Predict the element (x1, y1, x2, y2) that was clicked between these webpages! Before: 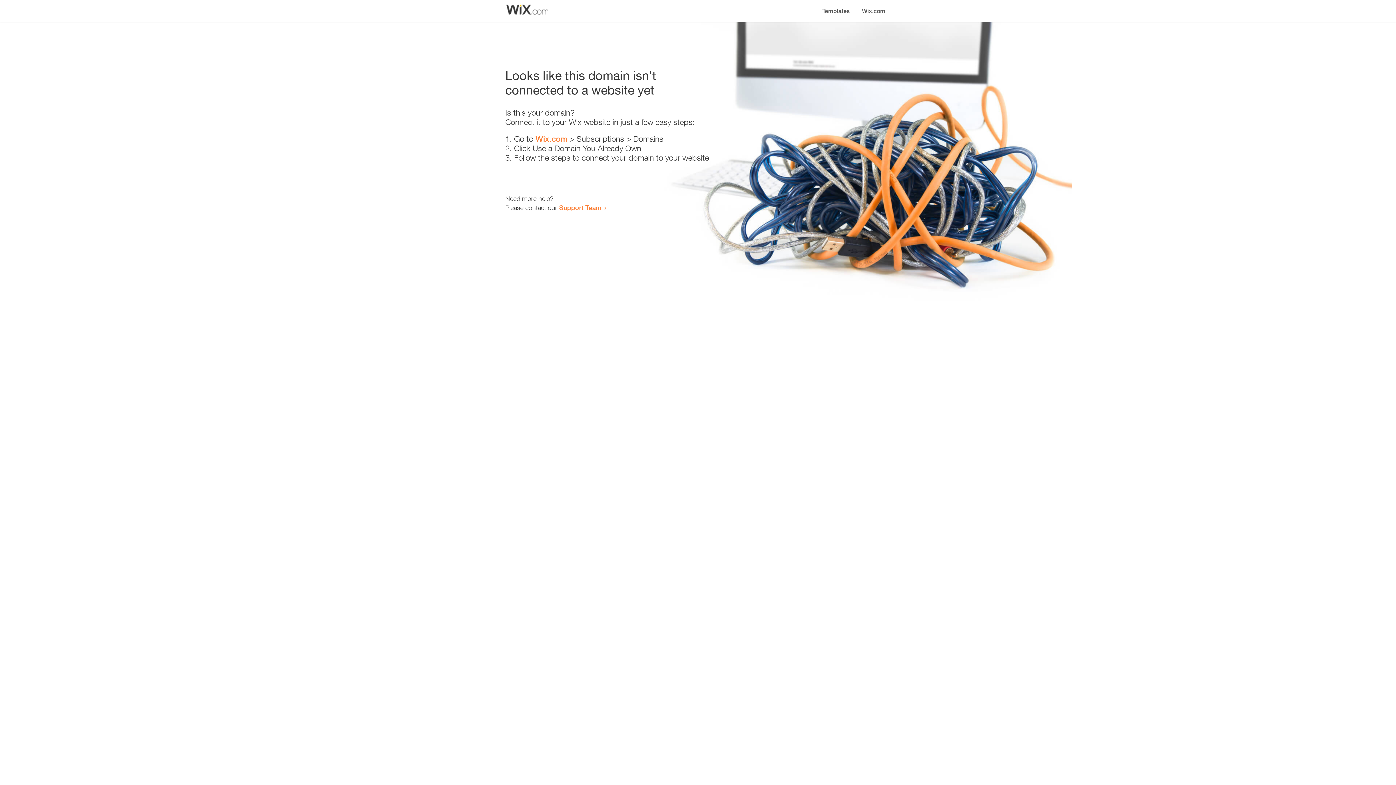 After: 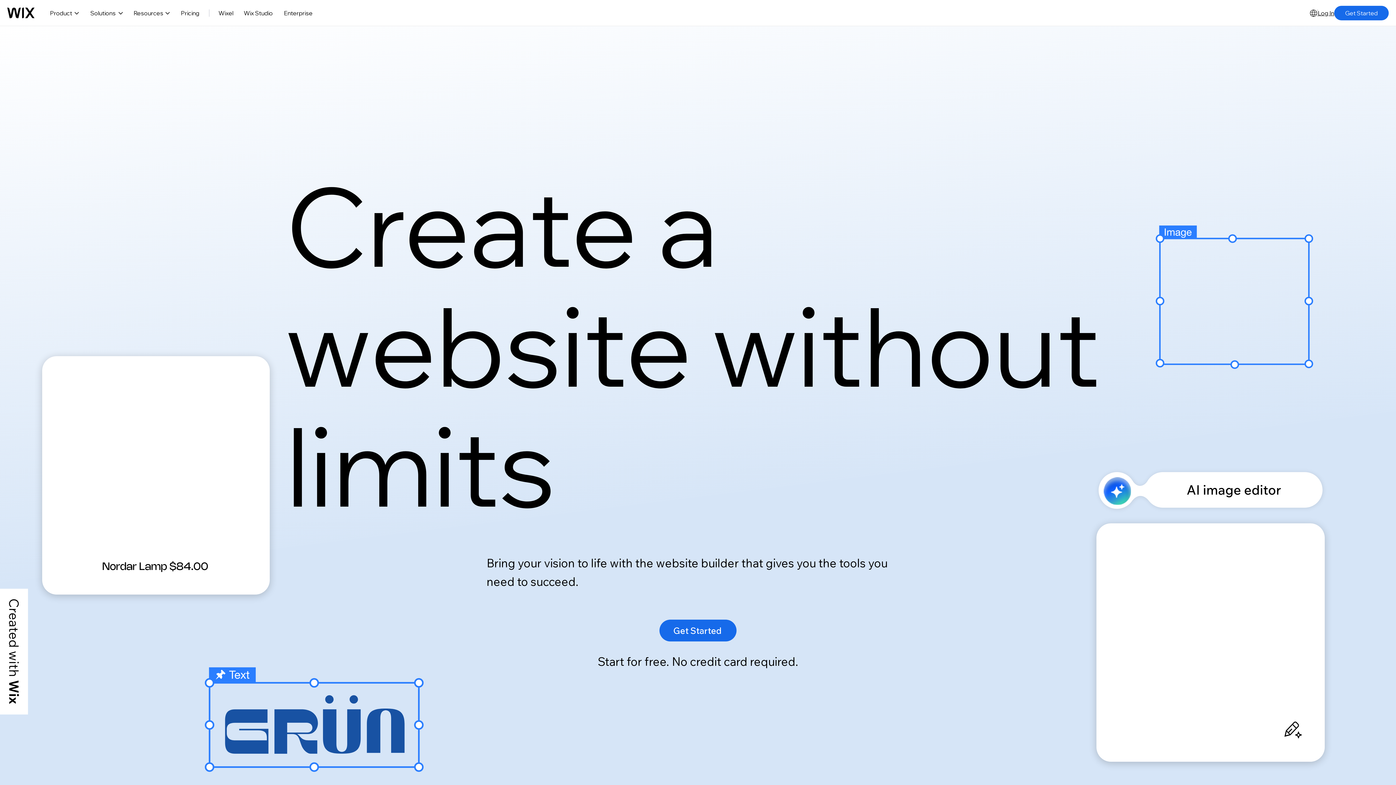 Action: label: Wix.com bbox: (535, 134, 567, 143)